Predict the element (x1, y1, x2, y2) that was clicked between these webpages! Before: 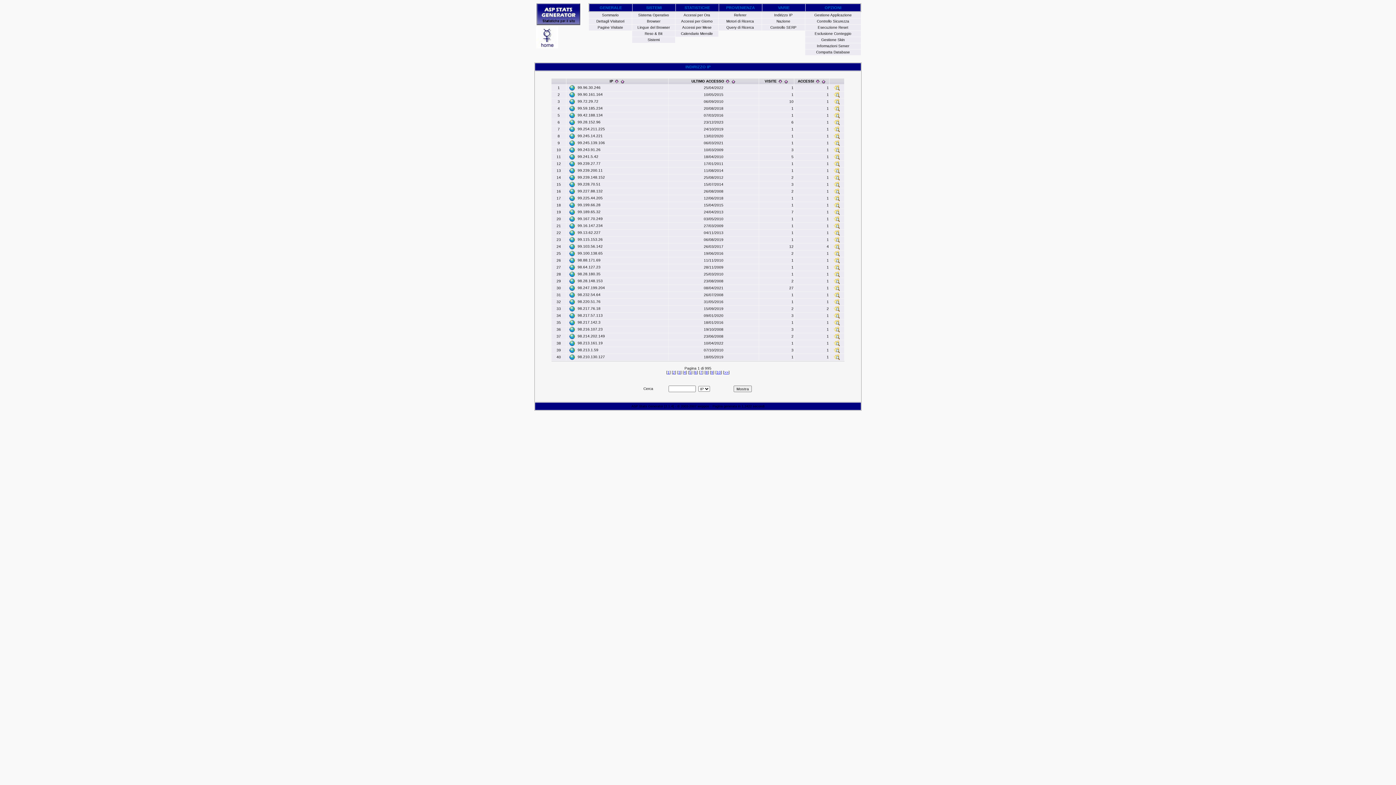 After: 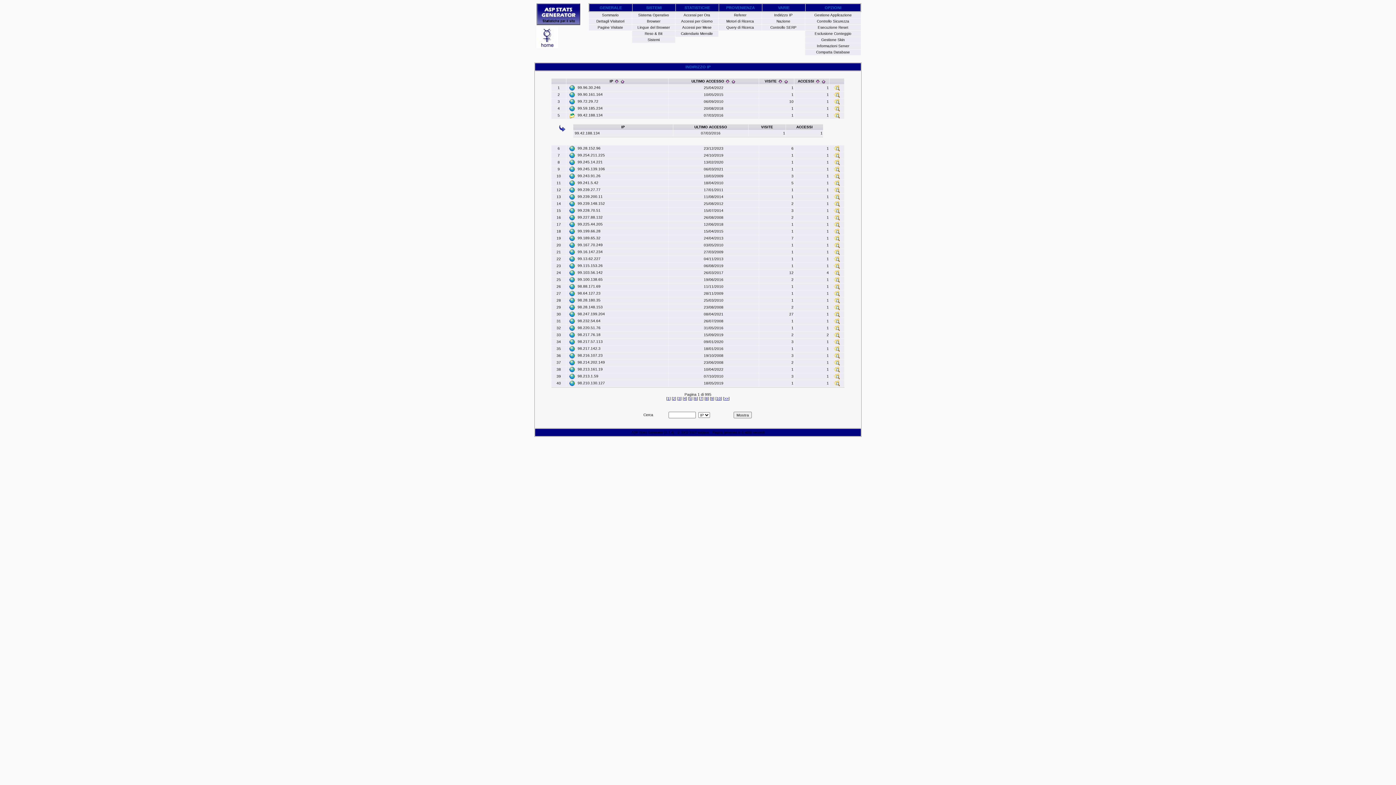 Action: bbox: (569, 113, 575, 117)